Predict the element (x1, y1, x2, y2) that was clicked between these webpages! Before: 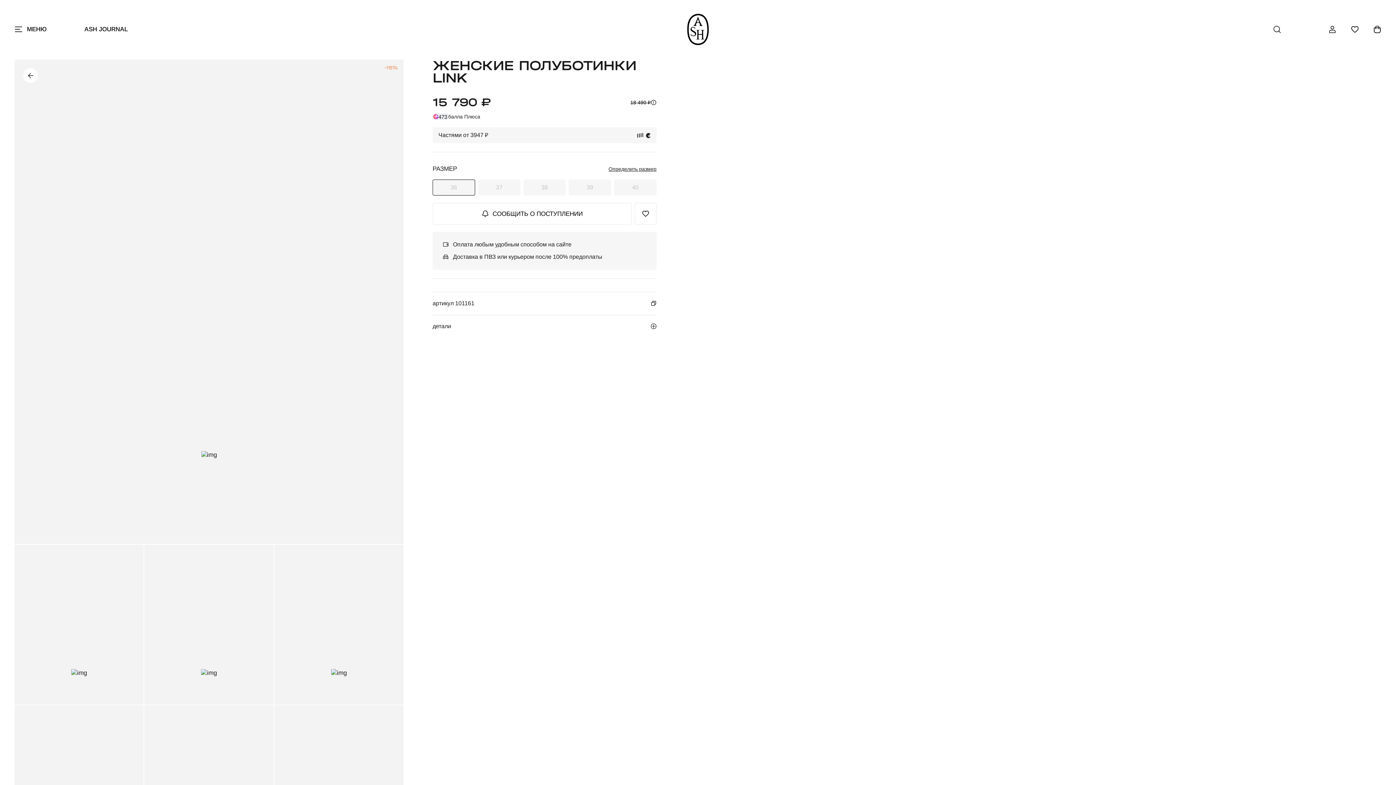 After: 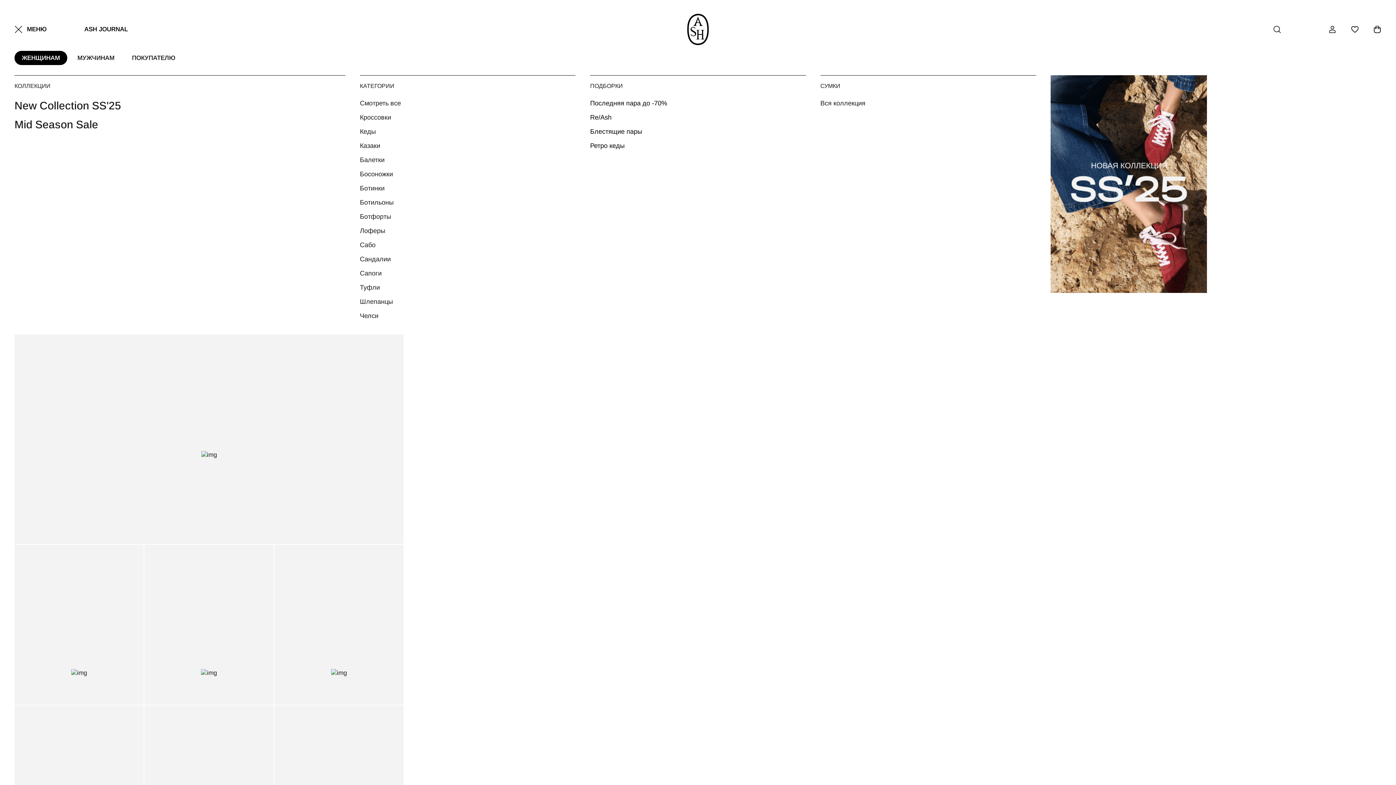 Action: bbox: (14, 25, 46, 33) label: МЕНЮ